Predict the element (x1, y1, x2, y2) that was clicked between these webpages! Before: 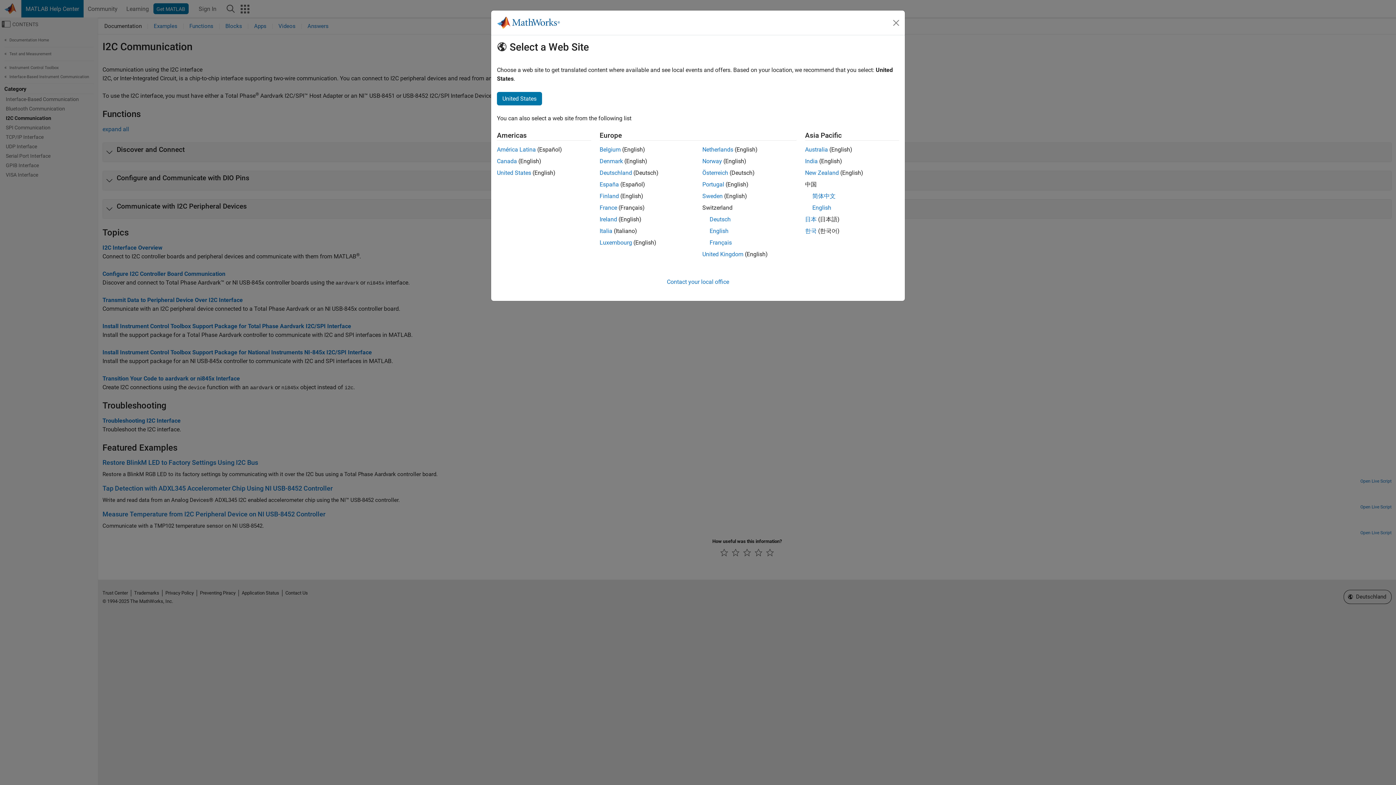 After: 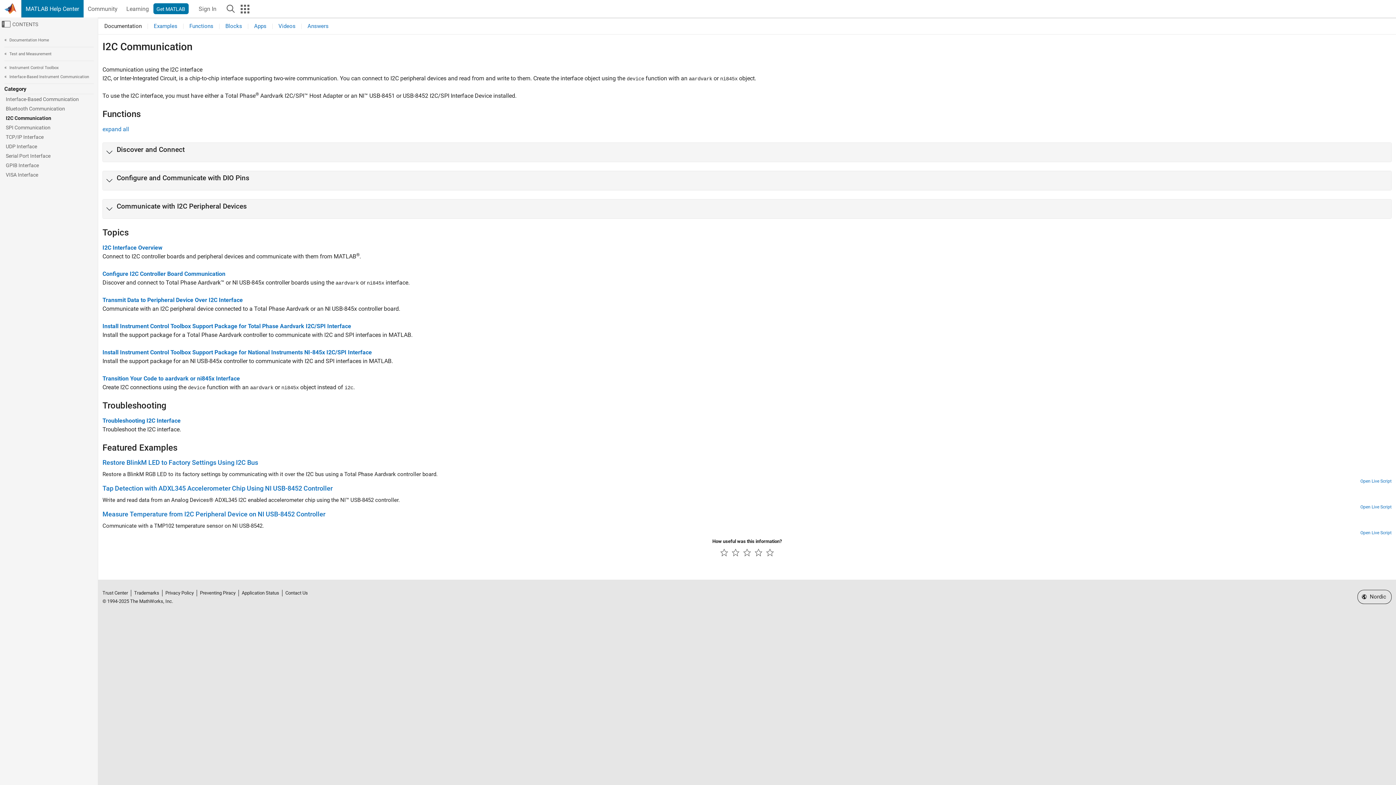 Action: label: Finland bbox: (599, 192, 619, 199)